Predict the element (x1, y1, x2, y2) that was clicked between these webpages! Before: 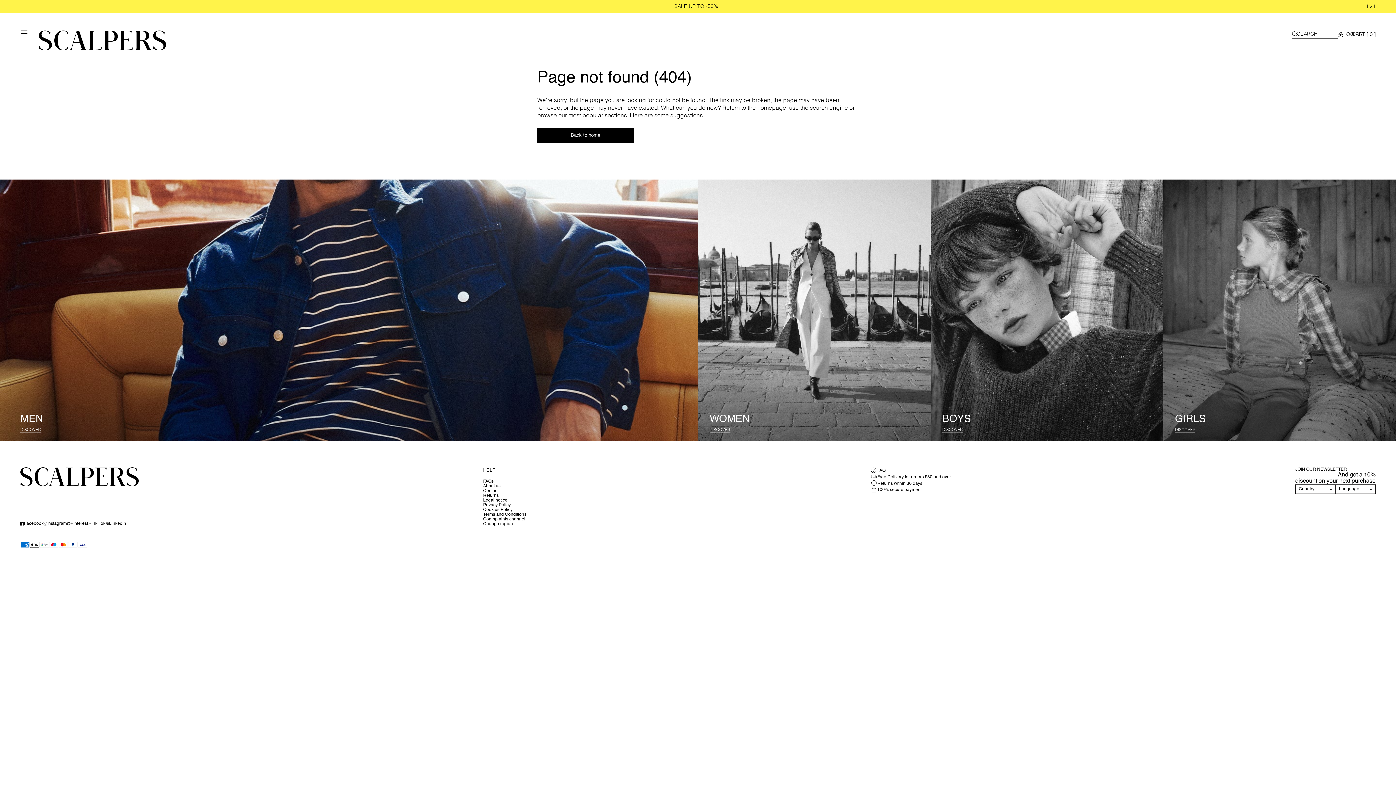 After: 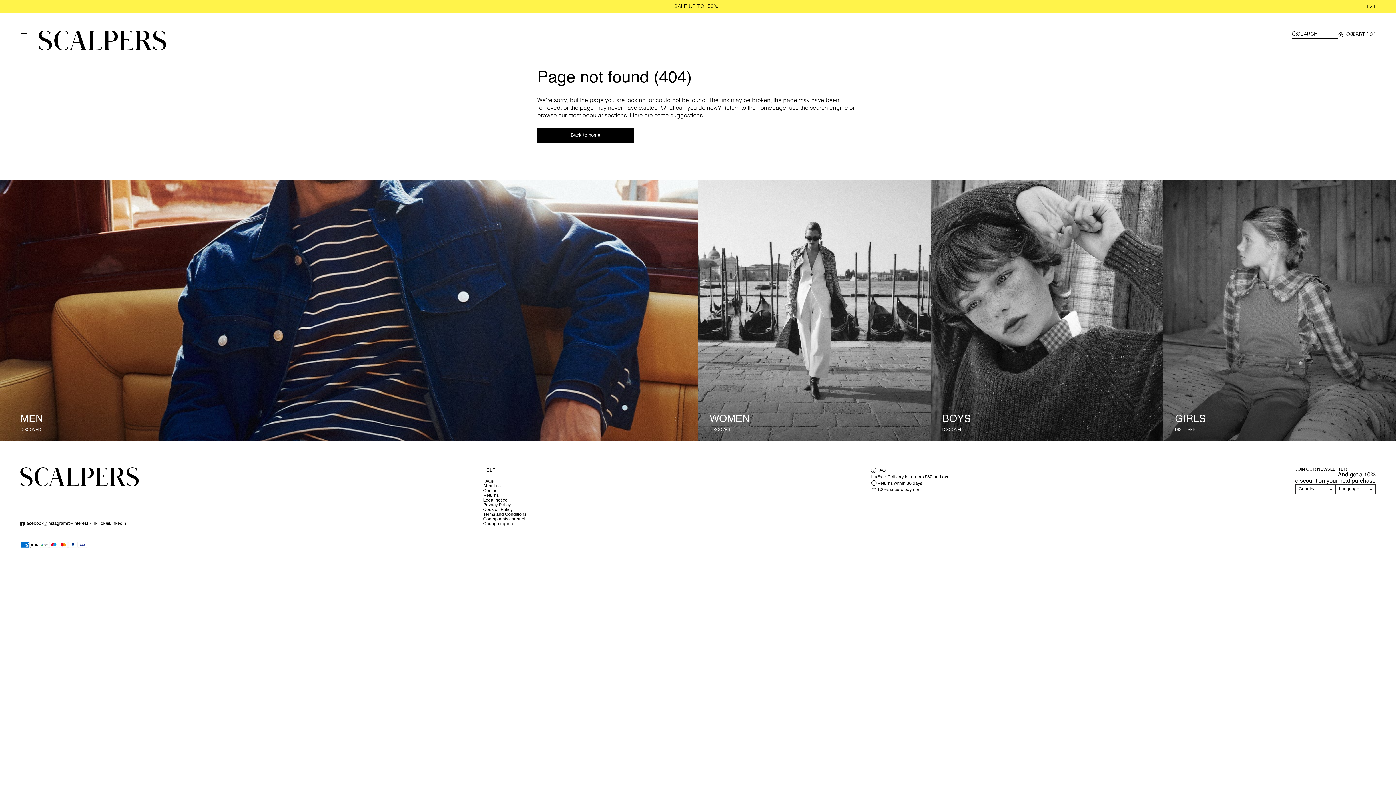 Action: label: Facebook bbox: (20, 521, 43, 526)